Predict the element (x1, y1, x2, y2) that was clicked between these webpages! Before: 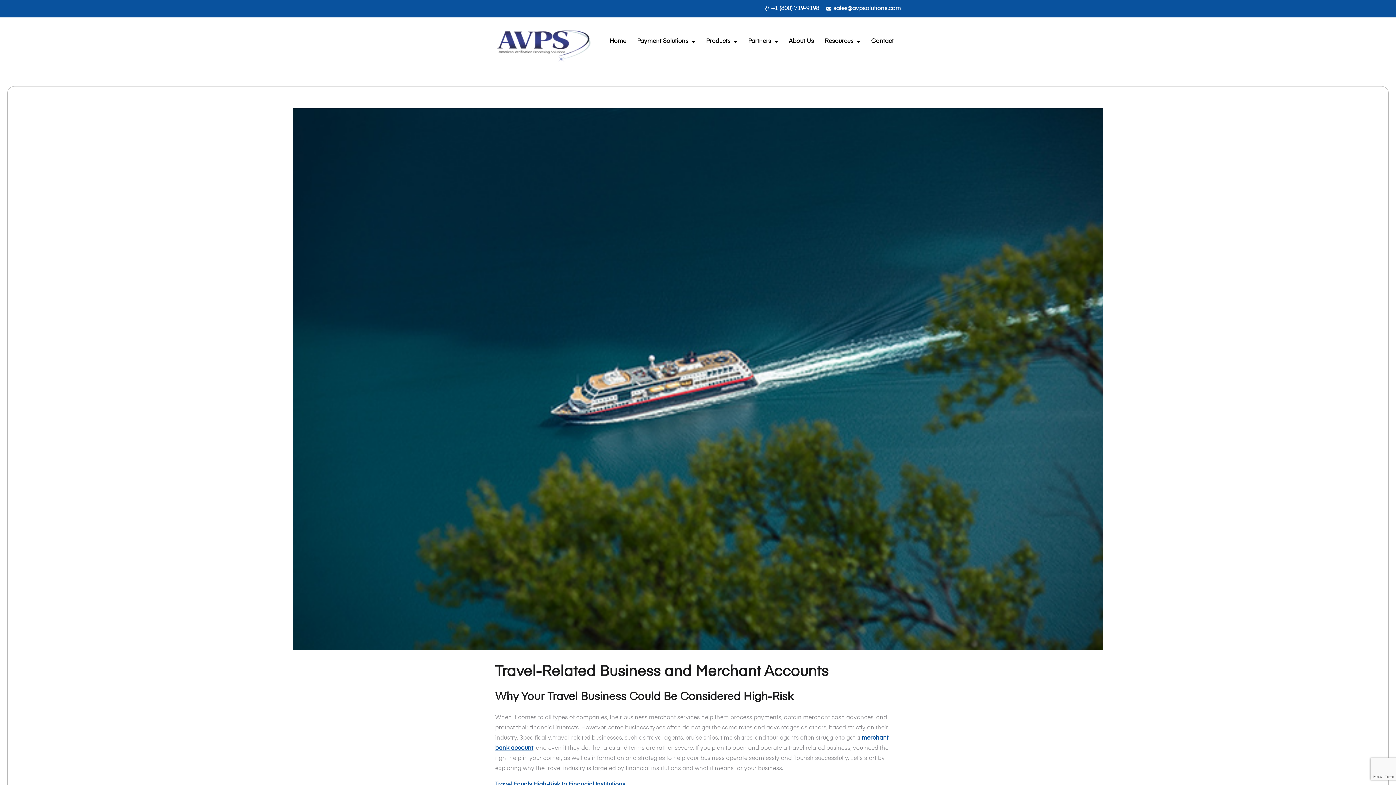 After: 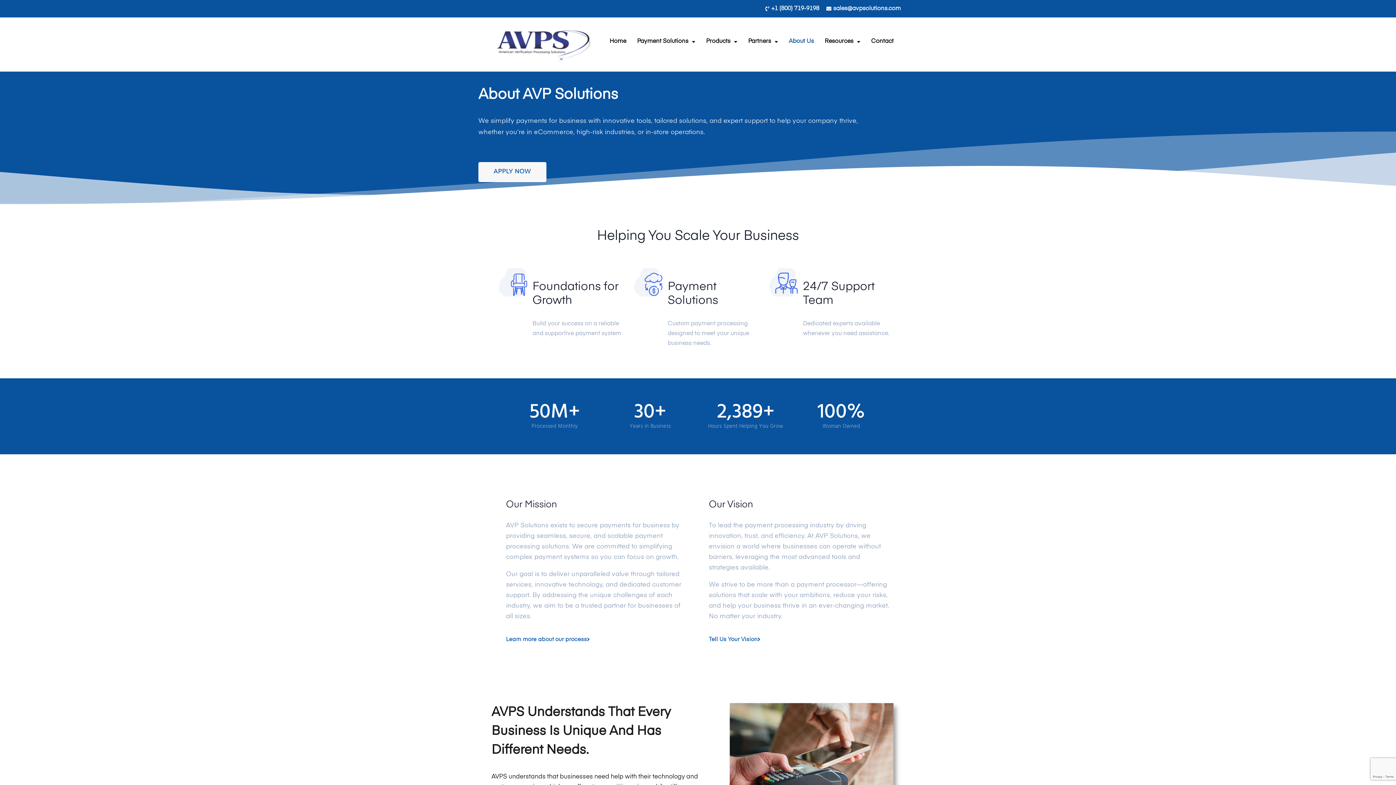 Action: label: About Us bbox: (789, 29, 814, 54)